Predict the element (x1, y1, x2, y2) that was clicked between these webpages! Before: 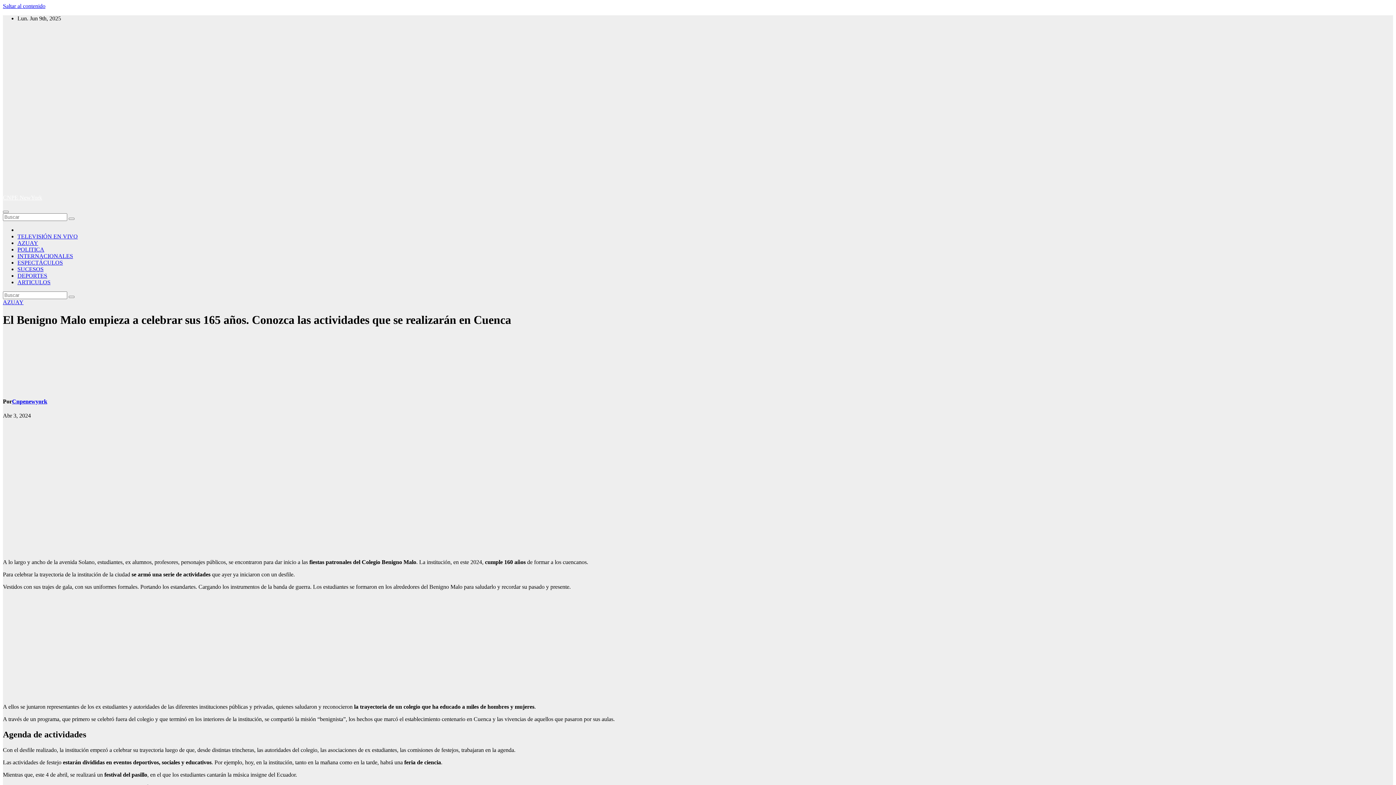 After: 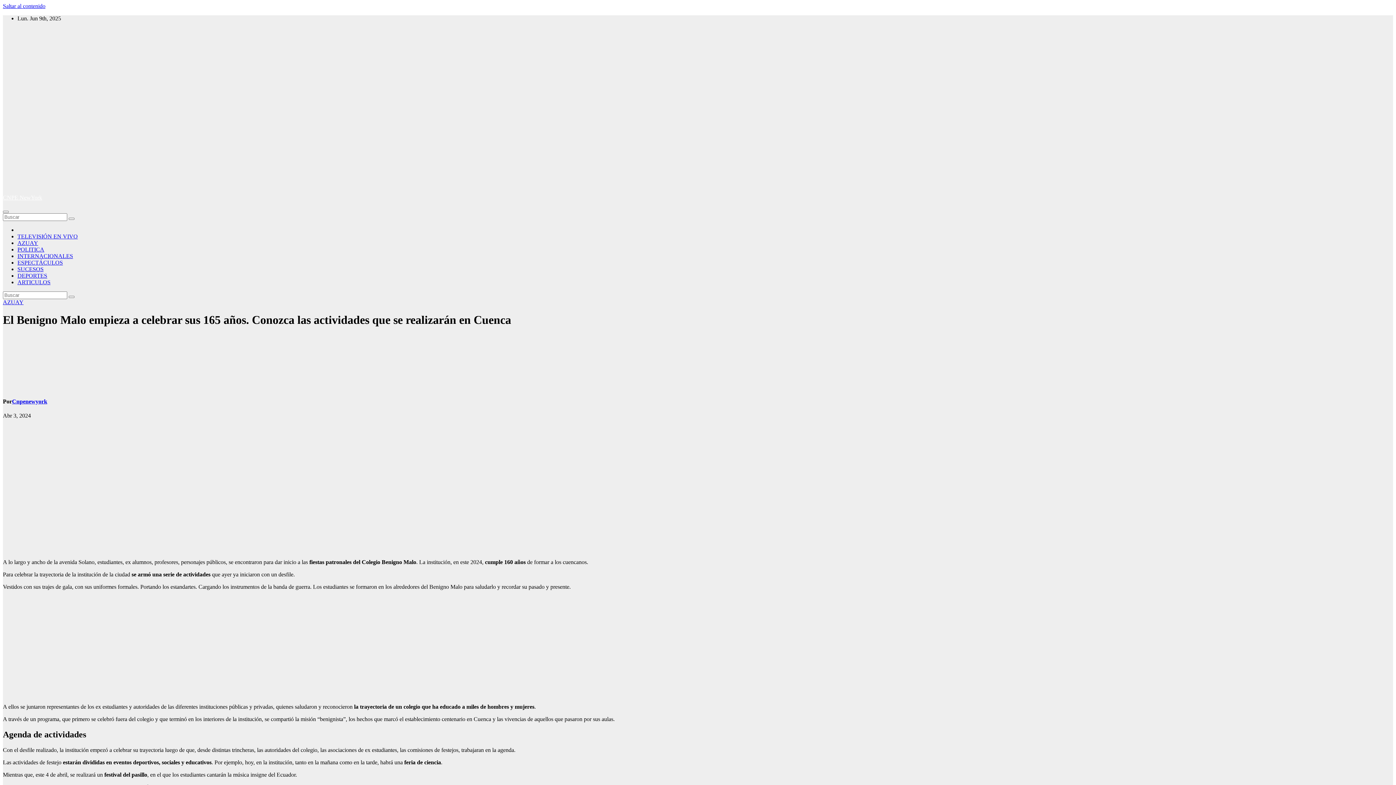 Action: label: El Benigno Malo empieza a celebrar sus 165 años. Conozca las actividades que se realizarán en Cuenca bbox: (2, 313, 511, 326)